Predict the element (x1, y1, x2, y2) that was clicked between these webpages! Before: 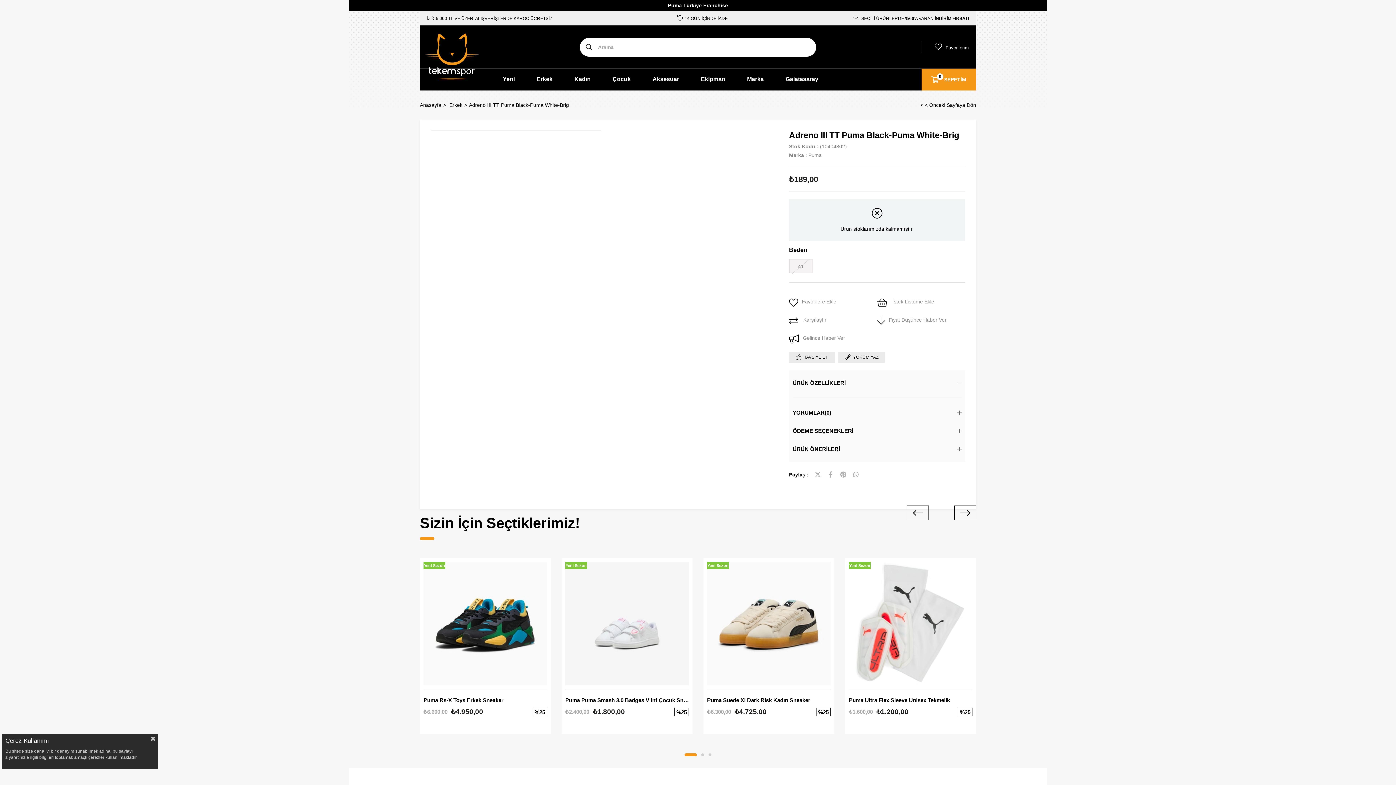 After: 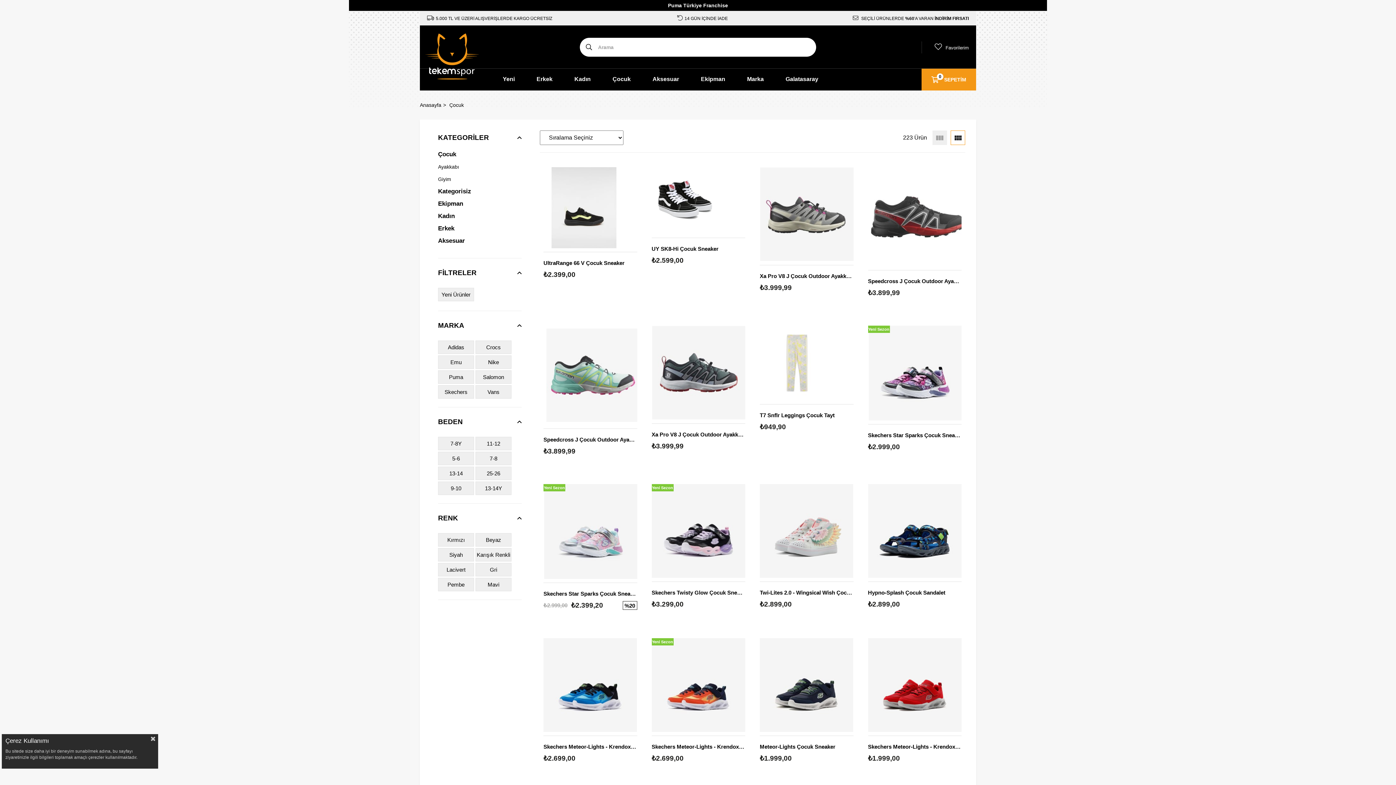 Action: bbox: (612, 68, 630, 90) label: Çocuk